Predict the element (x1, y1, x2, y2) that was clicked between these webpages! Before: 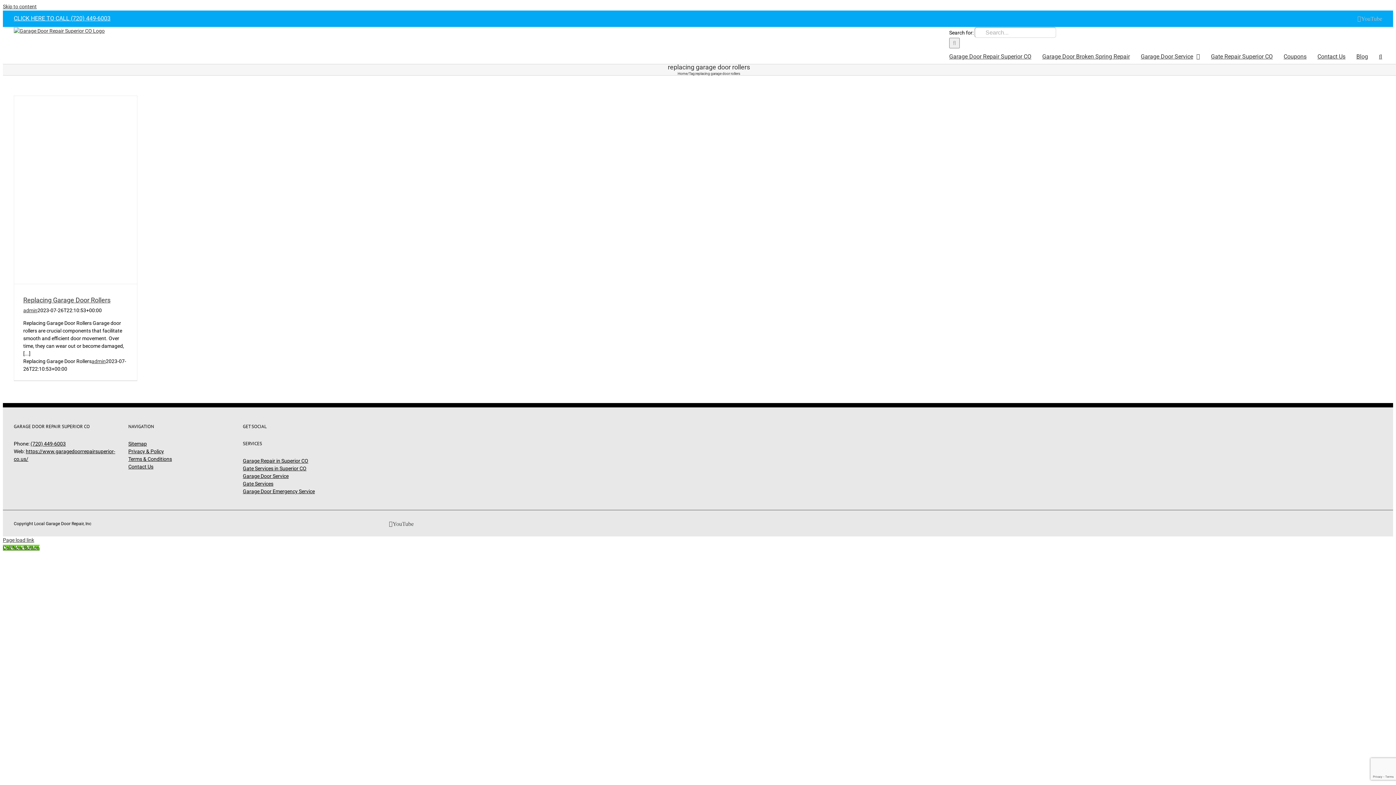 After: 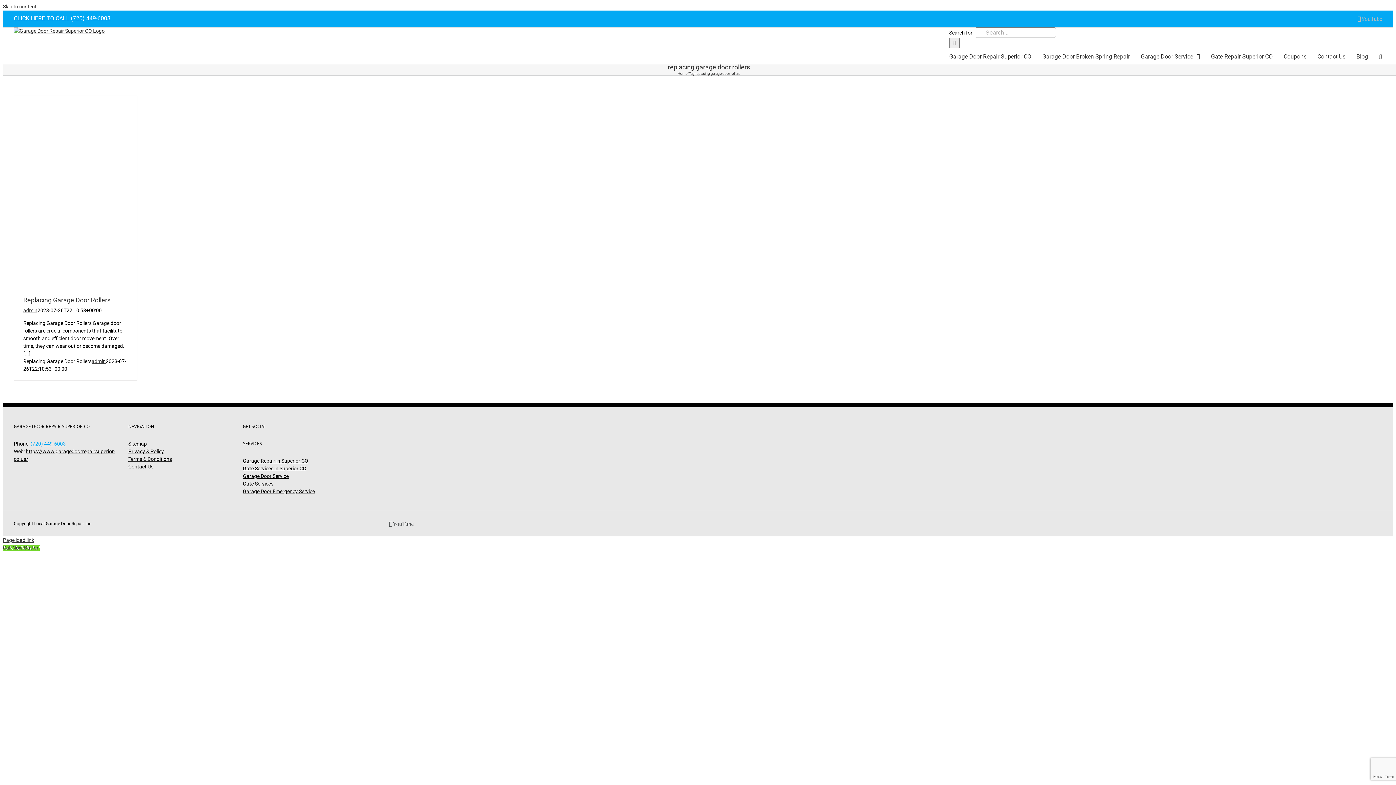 Action: bbox: (30, 441, 65, 446) label: (720) 449-6003